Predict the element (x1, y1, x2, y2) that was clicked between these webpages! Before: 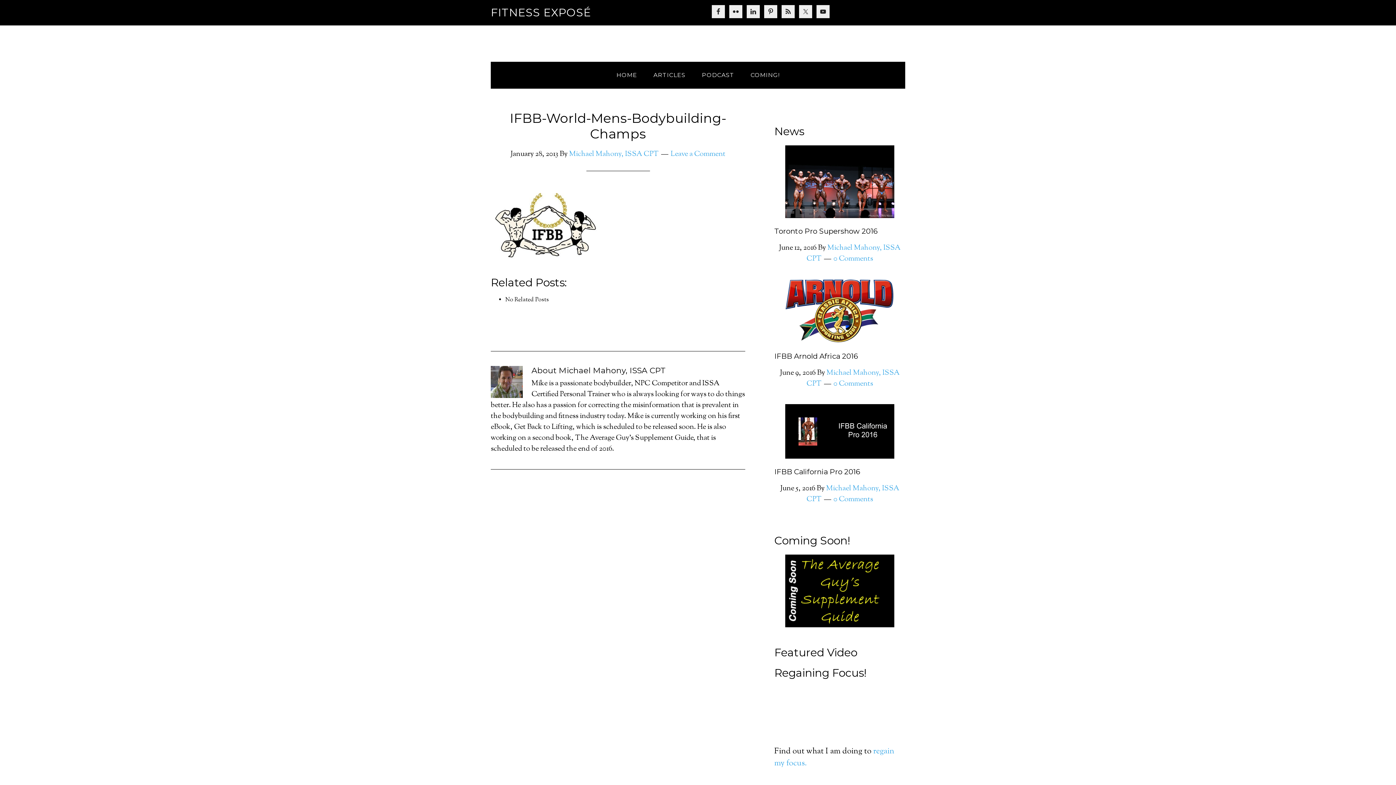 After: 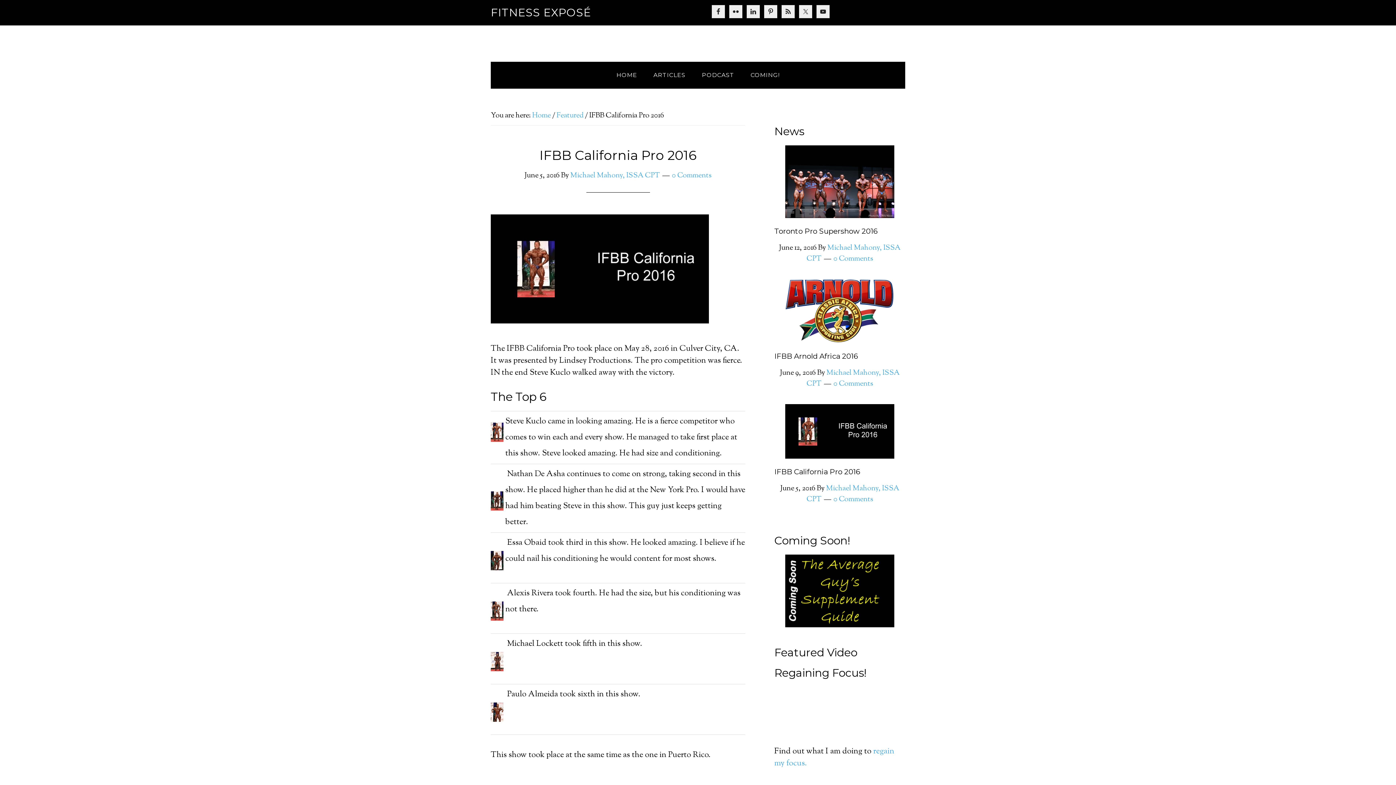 Action: bbox: (774, 467, 860, 476) label: IFBB California Pro 2016